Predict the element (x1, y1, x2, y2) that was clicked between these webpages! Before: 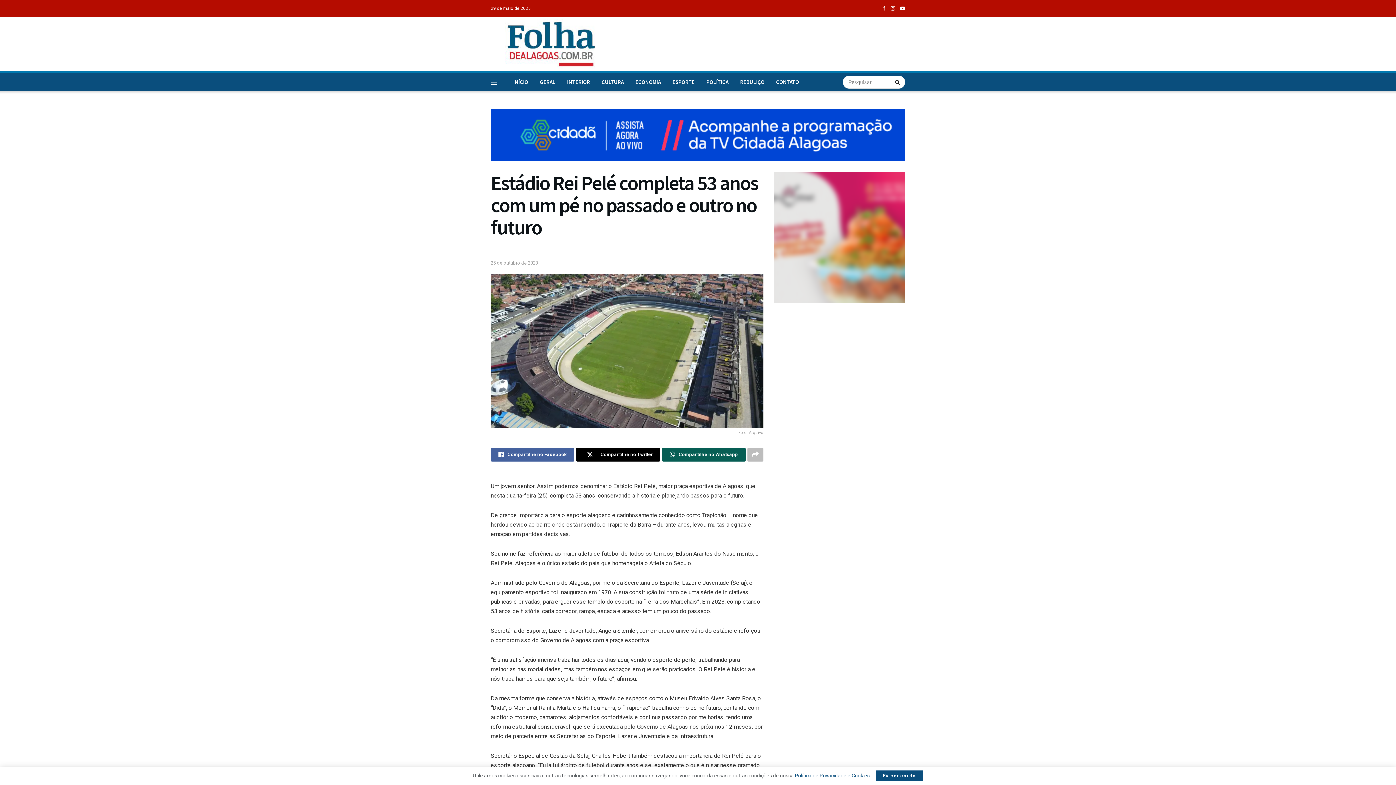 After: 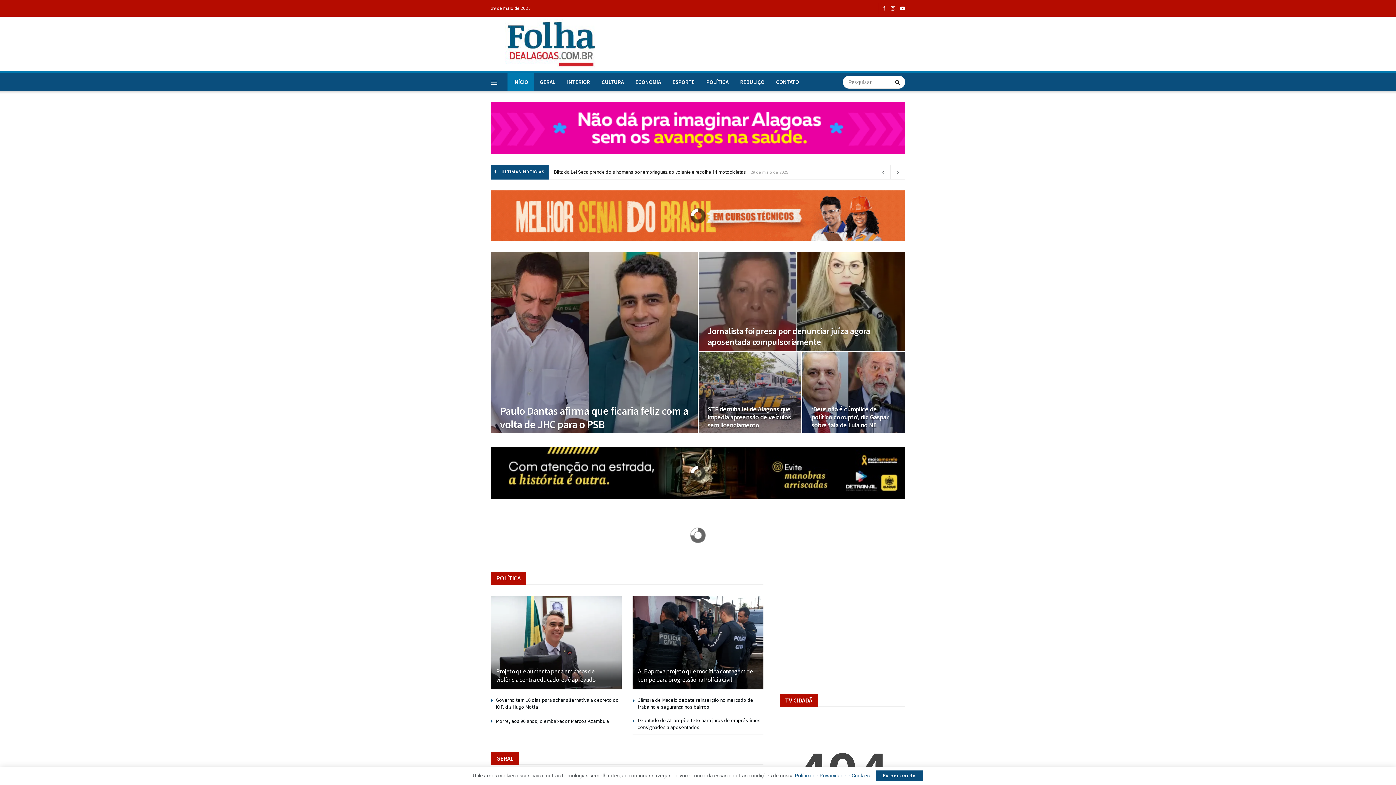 Action: label: INÍCIO bbox: (507, 73, 534, 91)